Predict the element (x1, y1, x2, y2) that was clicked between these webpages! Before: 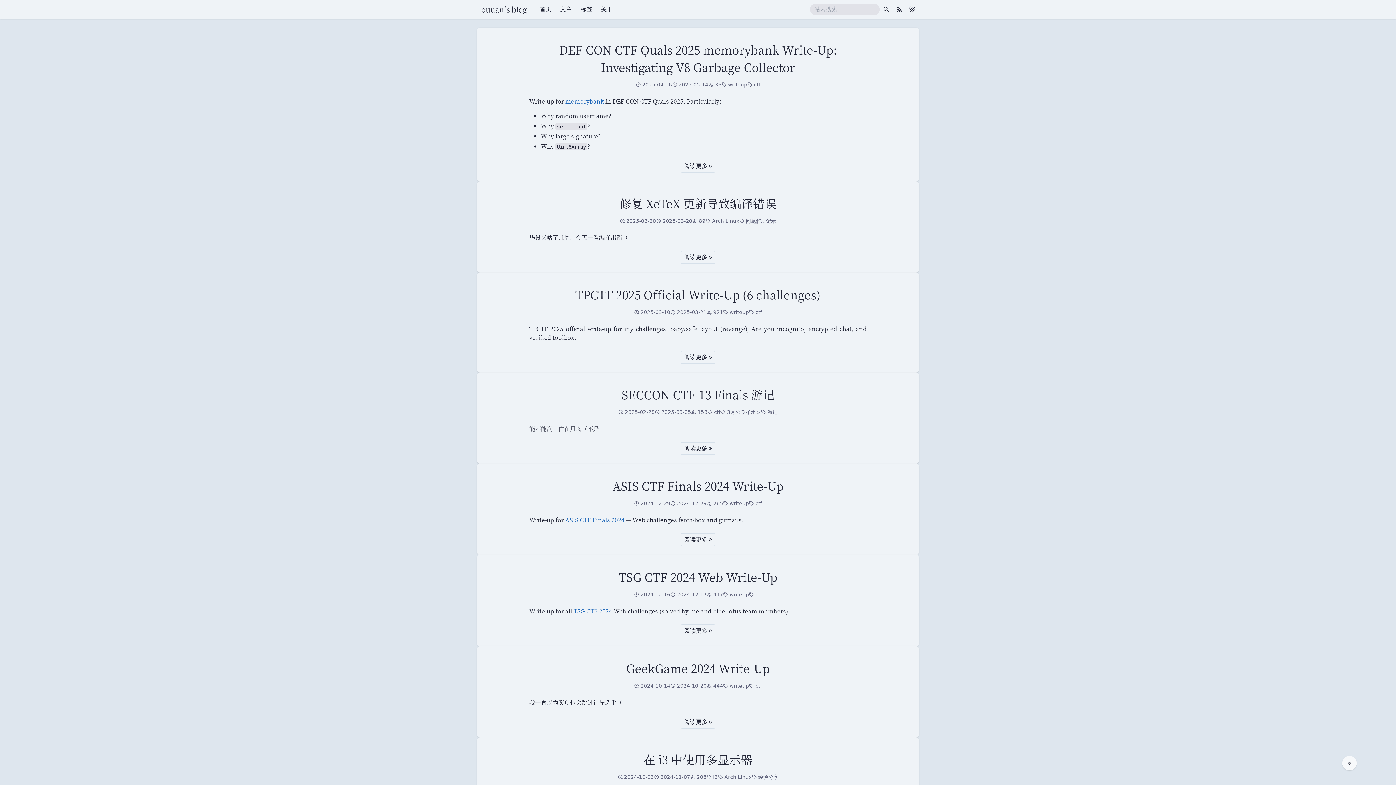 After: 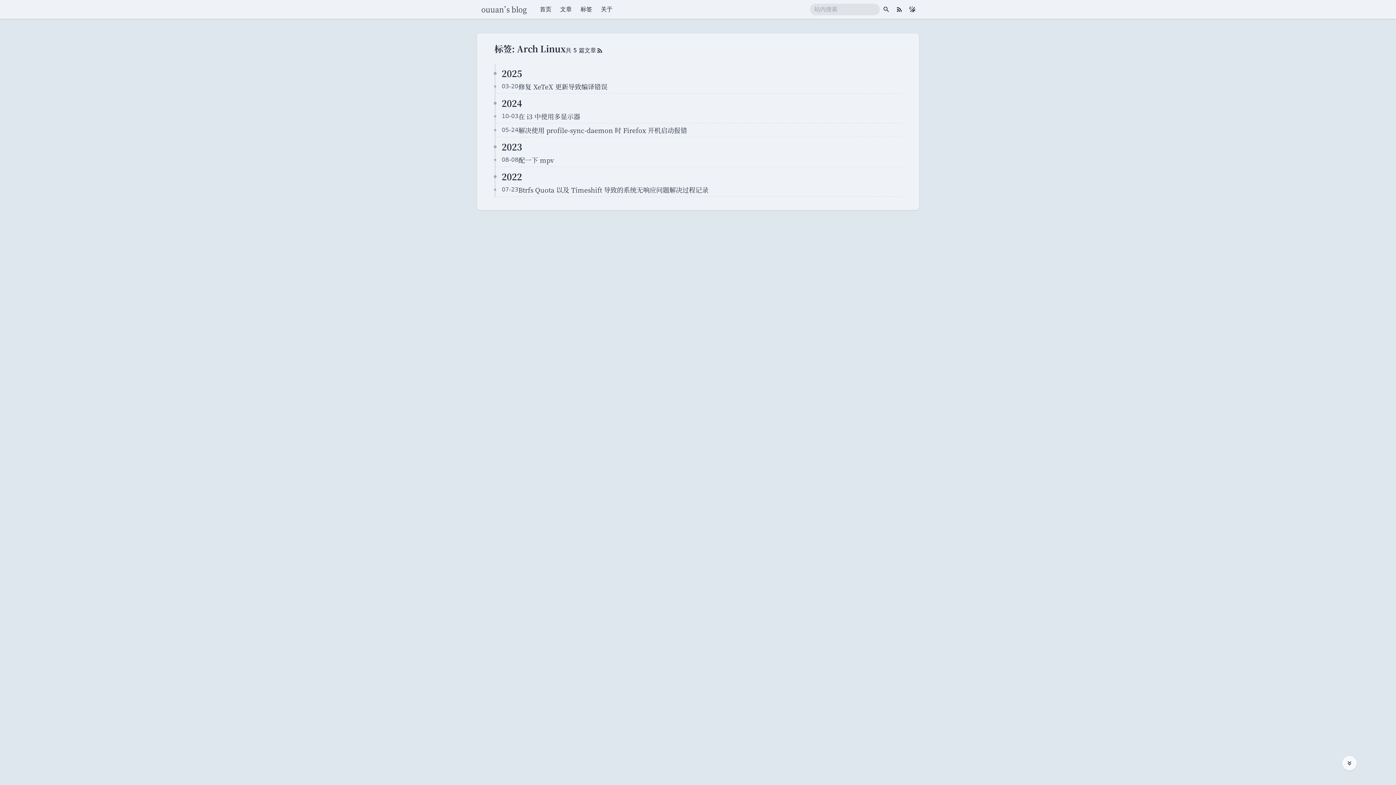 Action: label: Arch Linux bbox: (712, 217, 739, 224)